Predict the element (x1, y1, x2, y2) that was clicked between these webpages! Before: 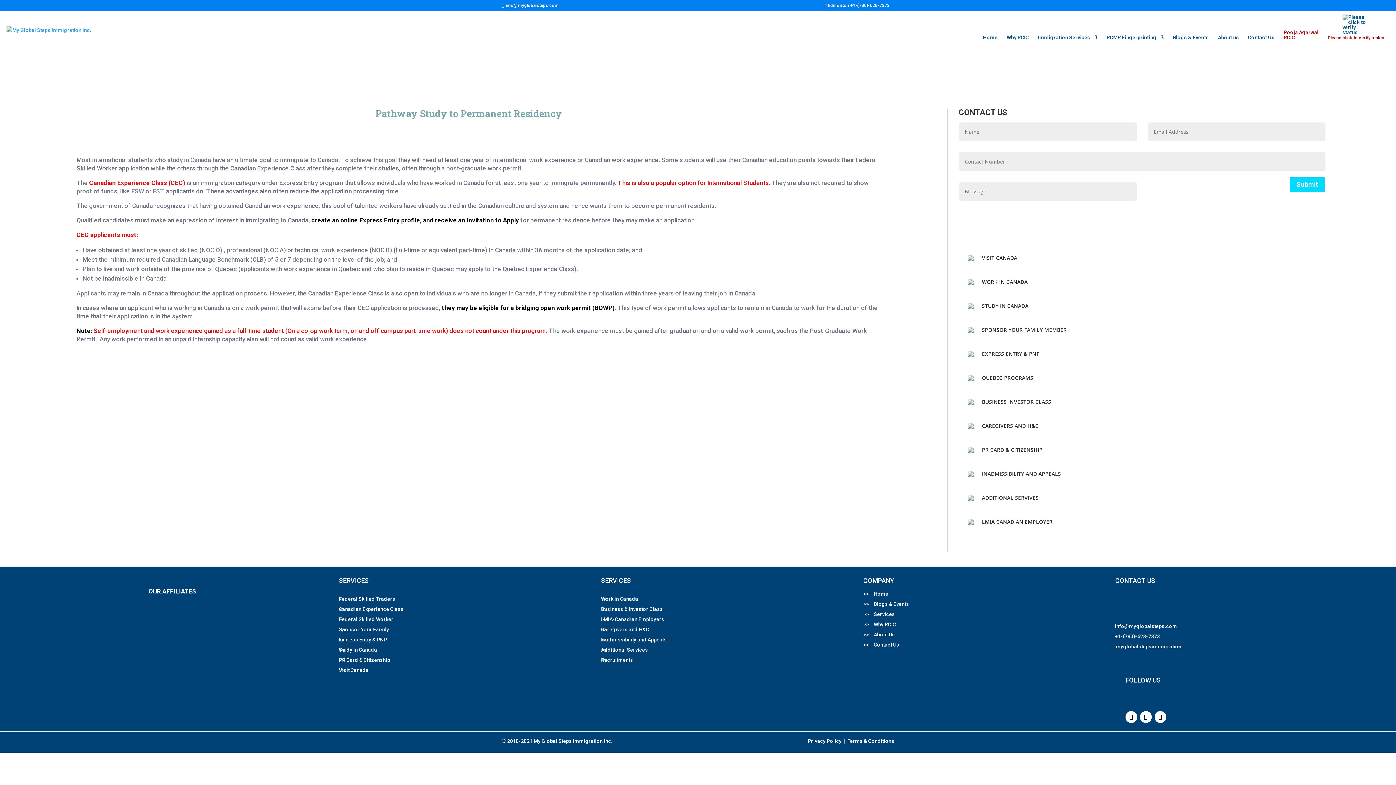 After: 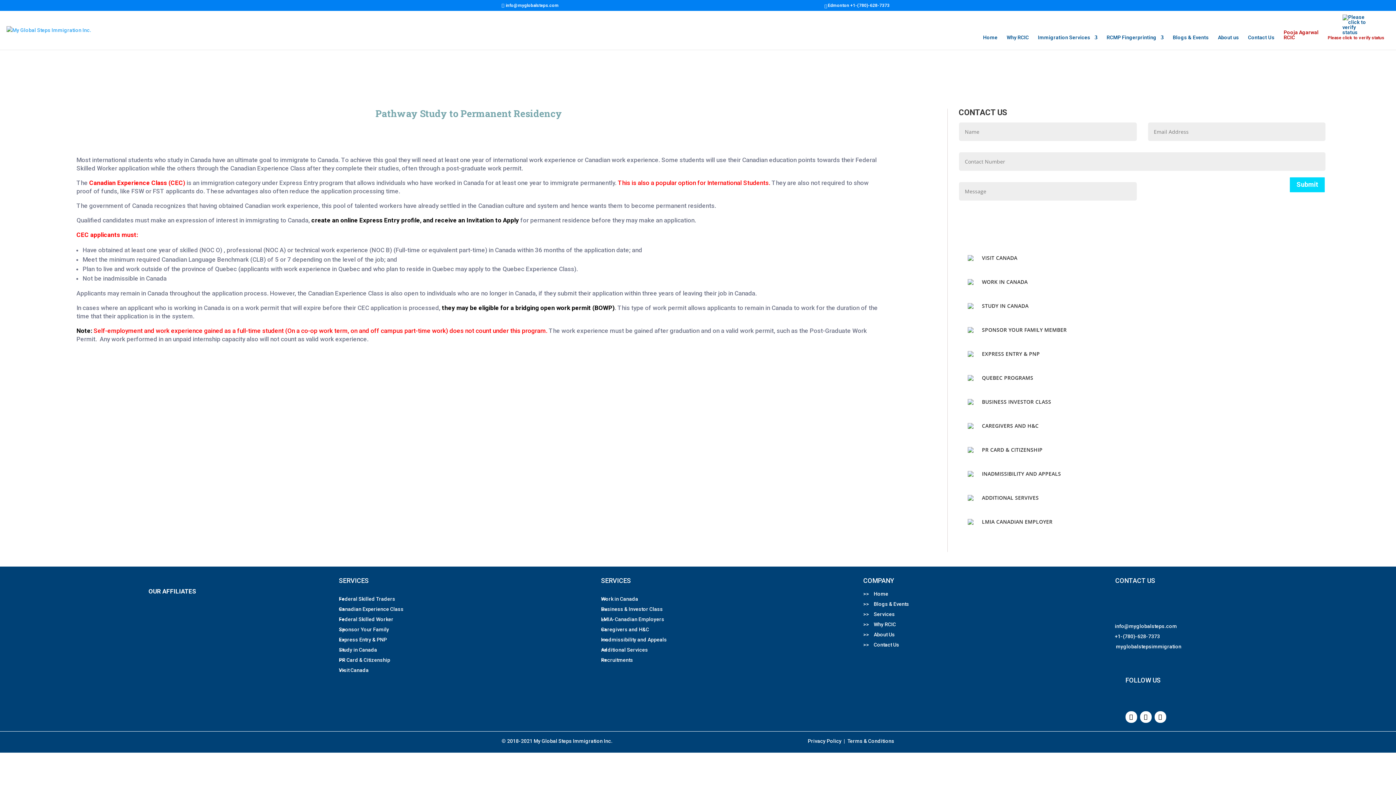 Action: bbox: (339, 596, 545, 601) label: Federal Skilled Traders